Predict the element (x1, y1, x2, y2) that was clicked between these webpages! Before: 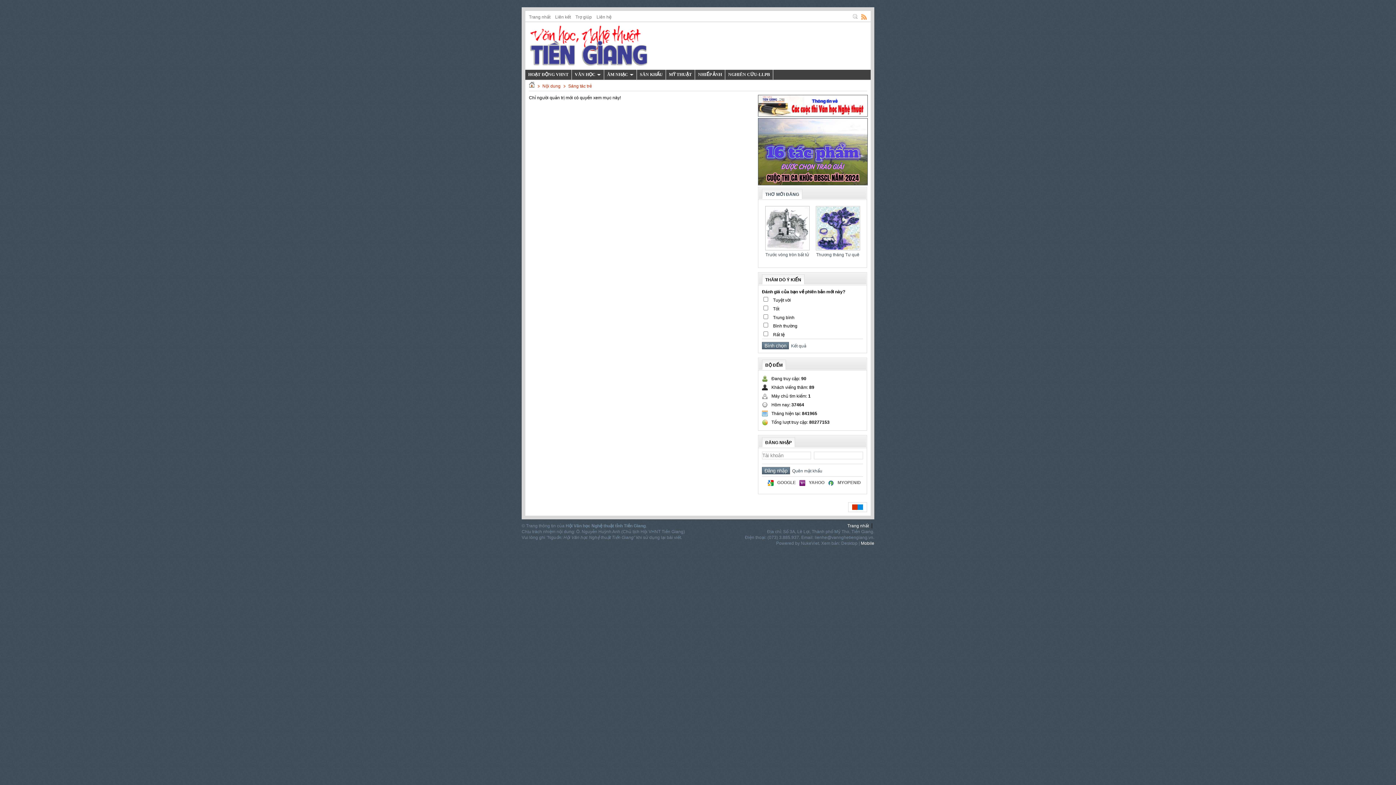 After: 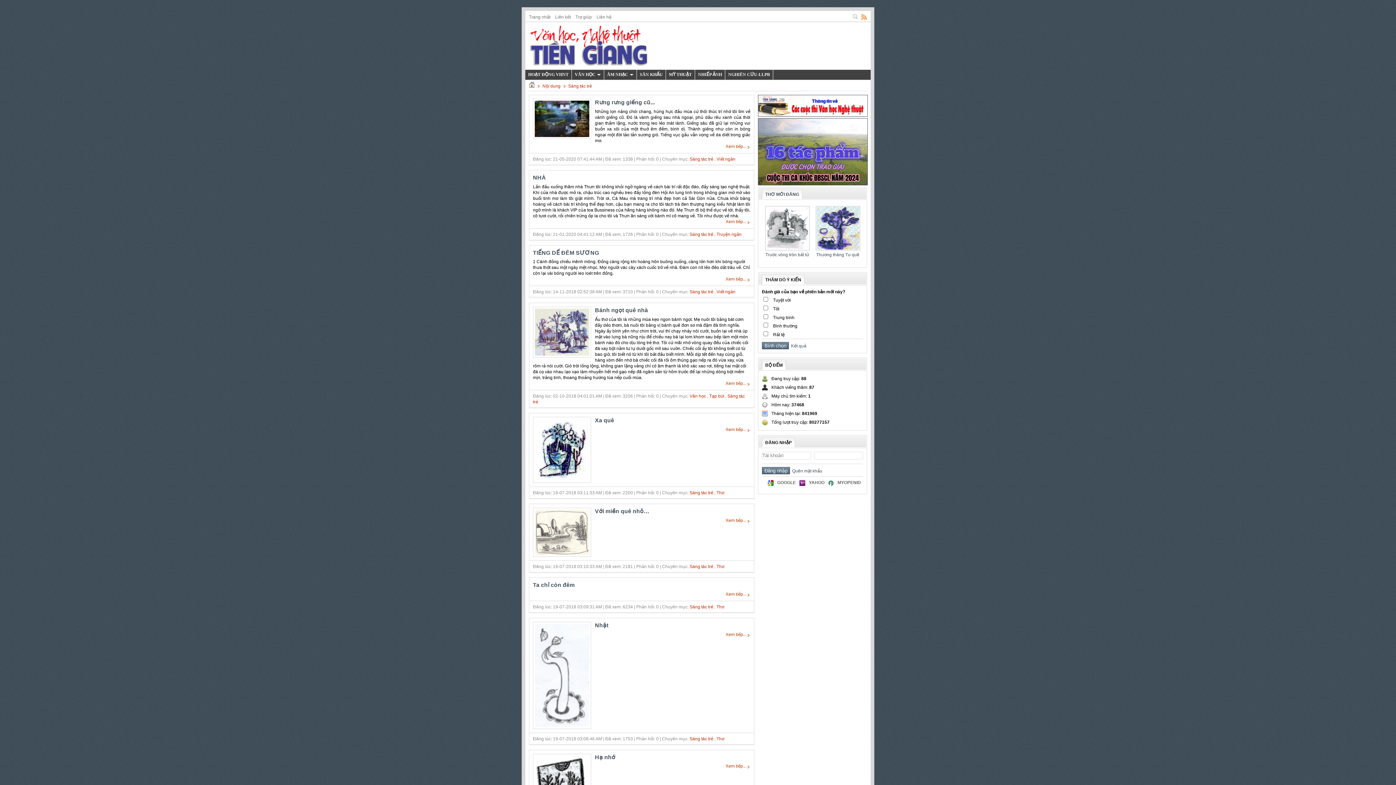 Action: label: Sáng tác trẻ bbox: (568, 83, 592, 88)